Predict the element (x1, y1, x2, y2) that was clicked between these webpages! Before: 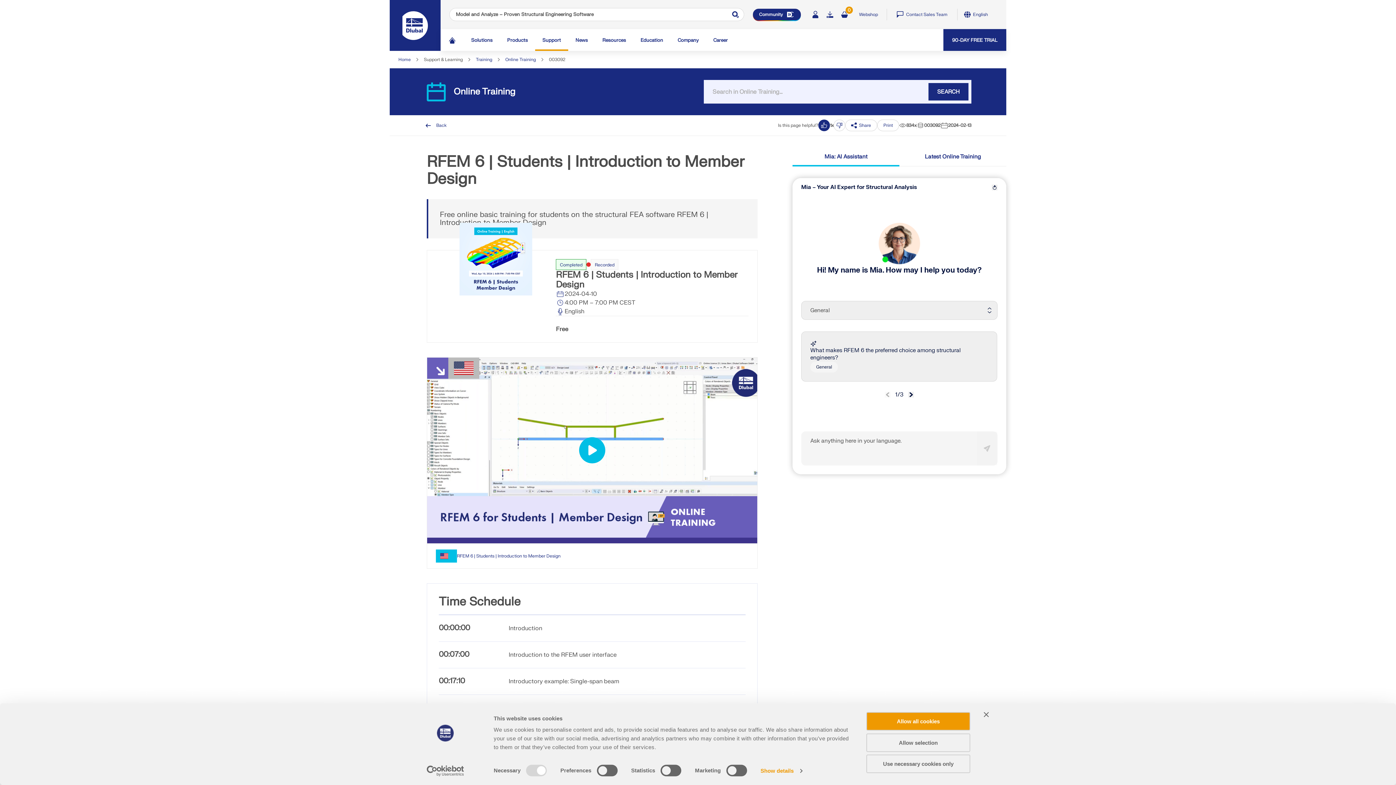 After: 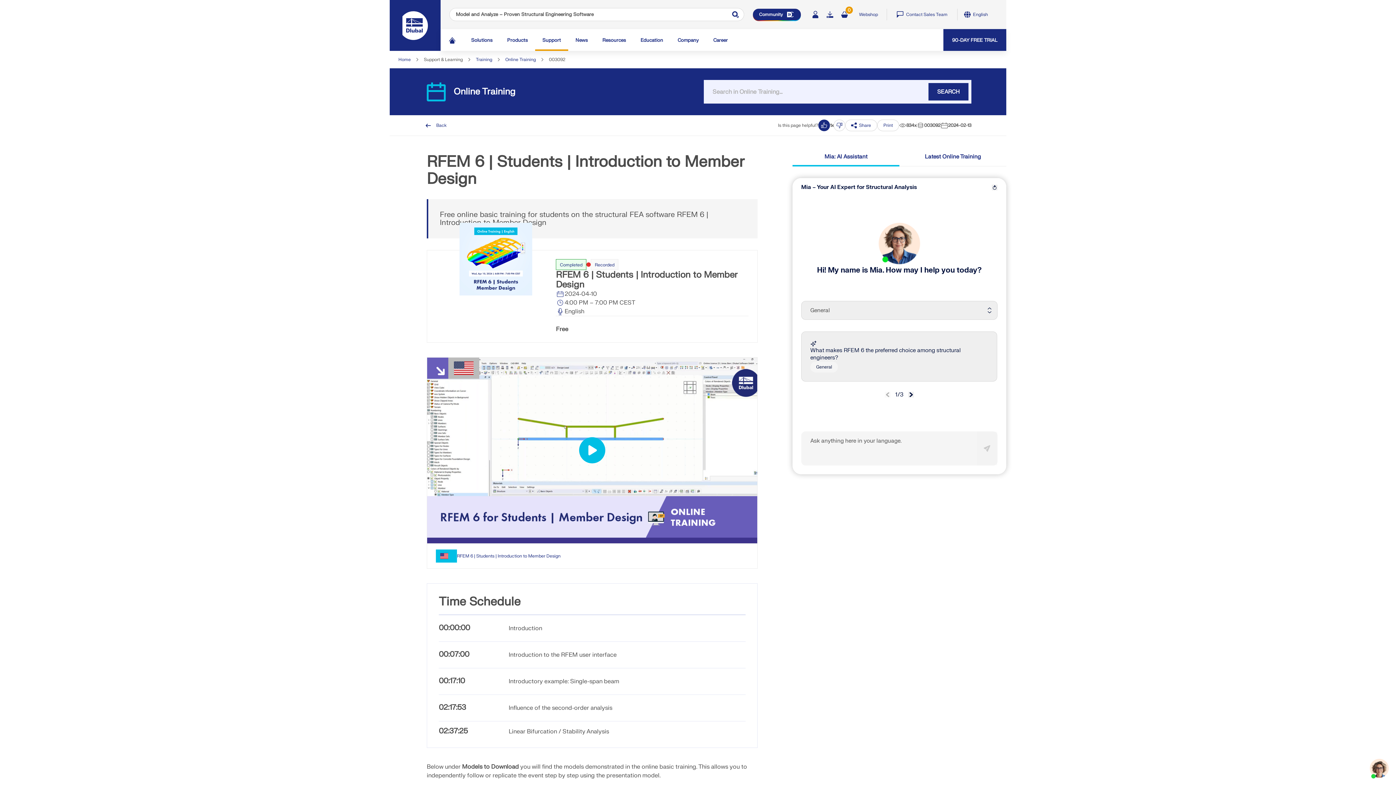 Action: bbox: (866, 712, 970, 731) label: Allow all cookies